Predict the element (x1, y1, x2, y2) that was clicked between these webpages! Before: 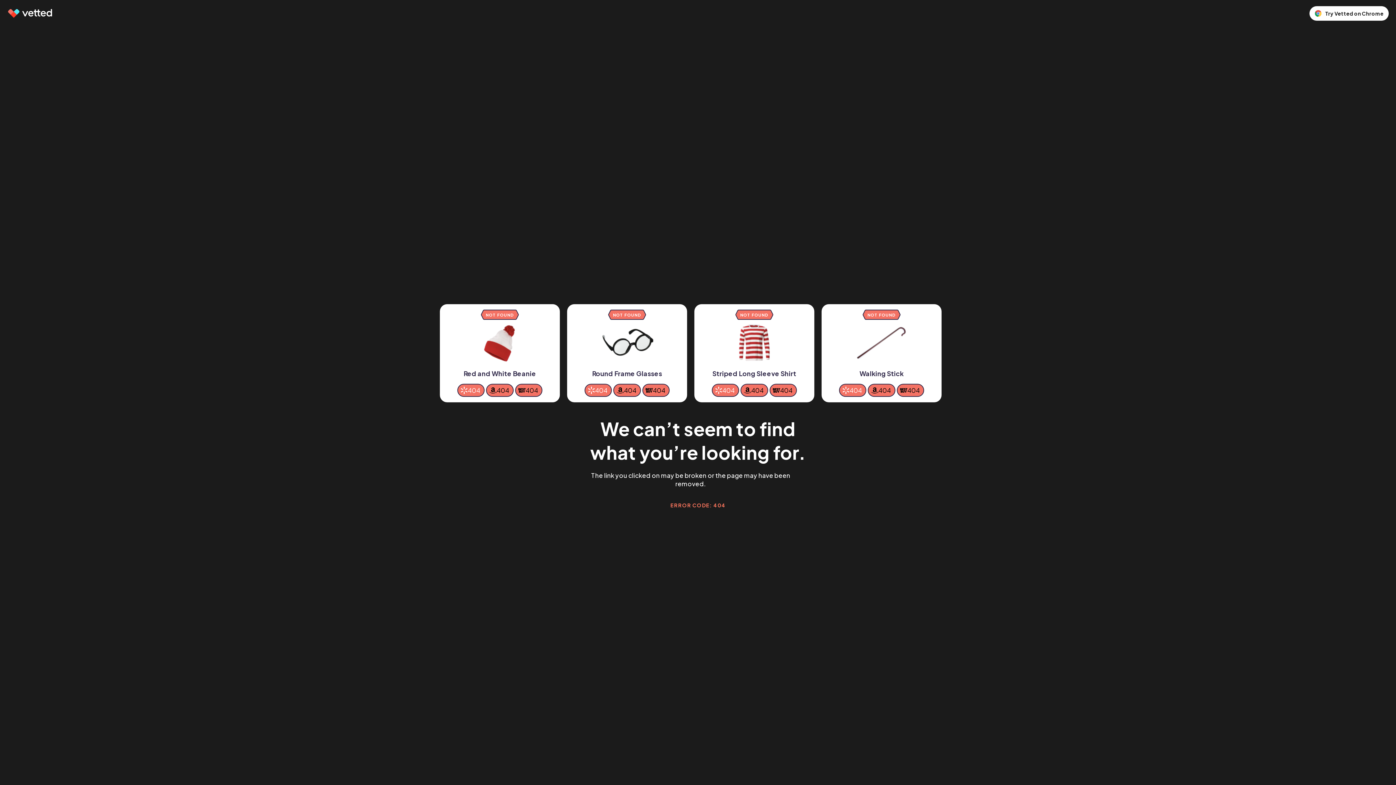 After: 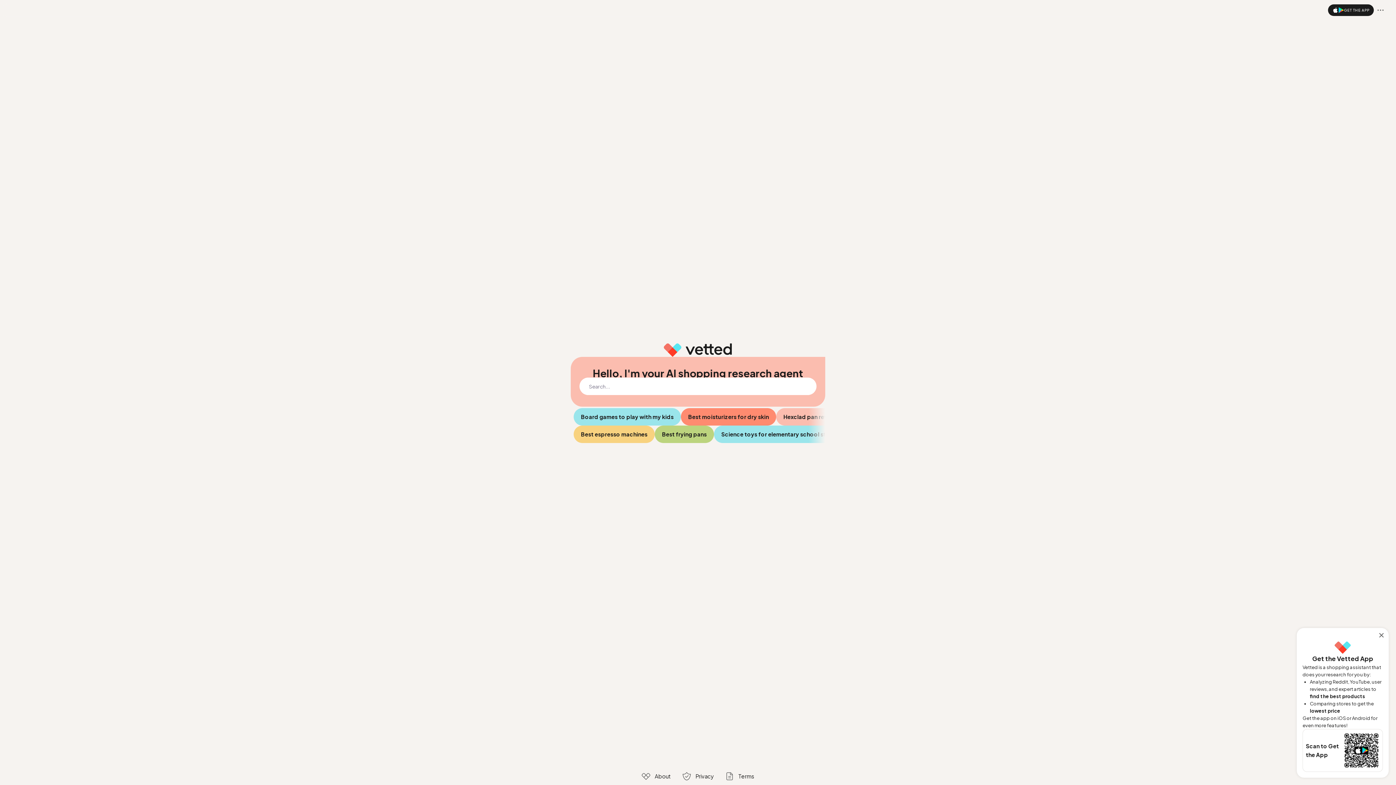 Action: bbox: (7, 9, 53, 17)